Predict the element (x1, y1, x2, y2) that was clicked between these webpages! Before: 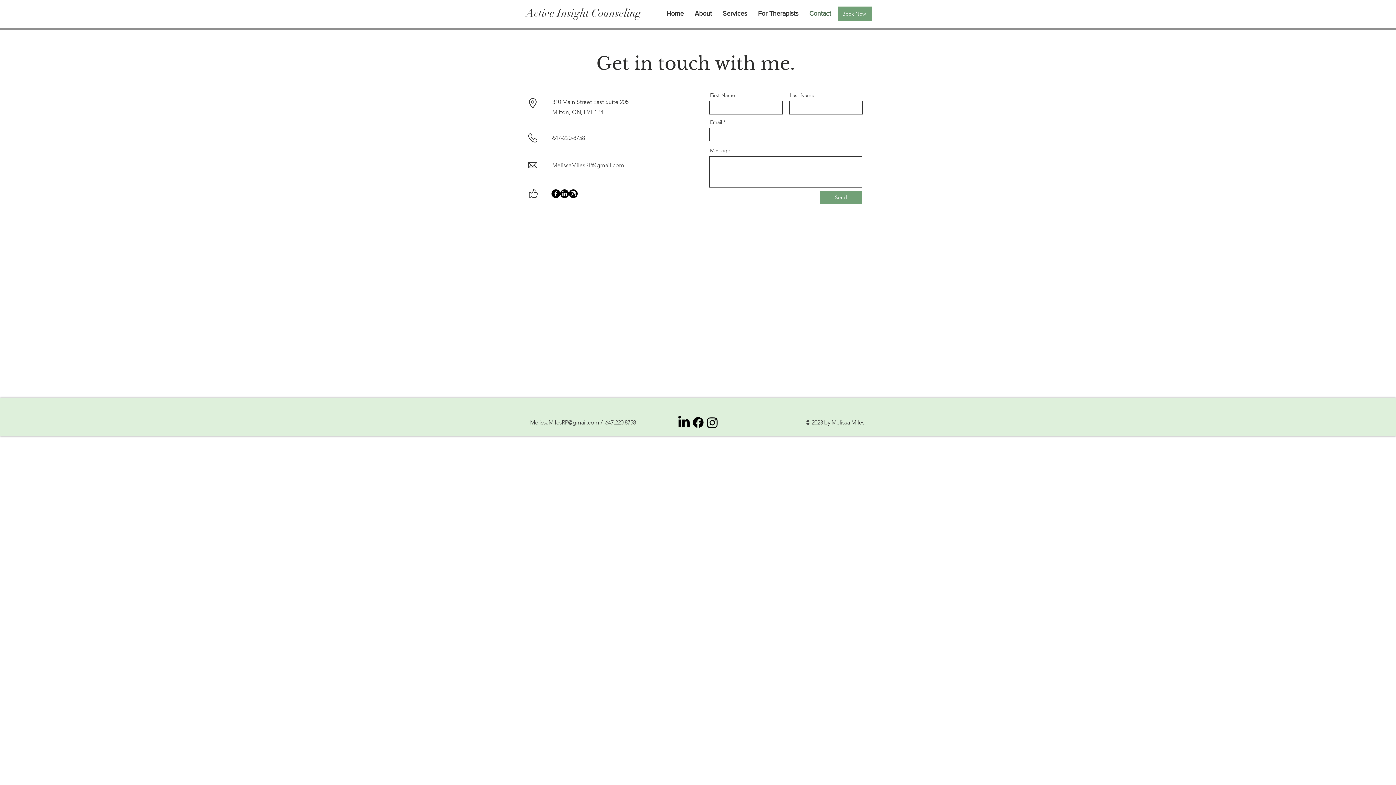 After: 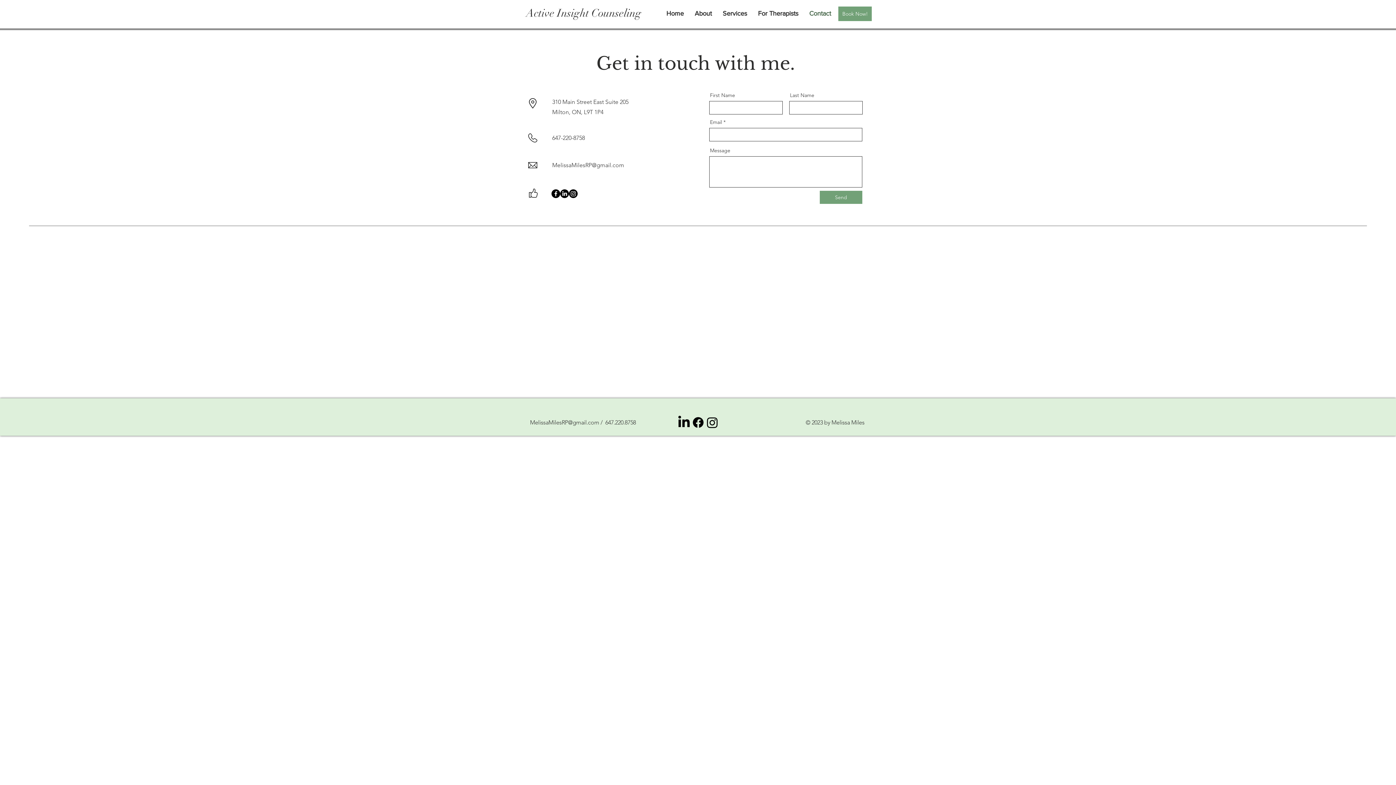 Action: label: MelissaMilesRP@gmail.com bbox: (552, 161, 624, 168)